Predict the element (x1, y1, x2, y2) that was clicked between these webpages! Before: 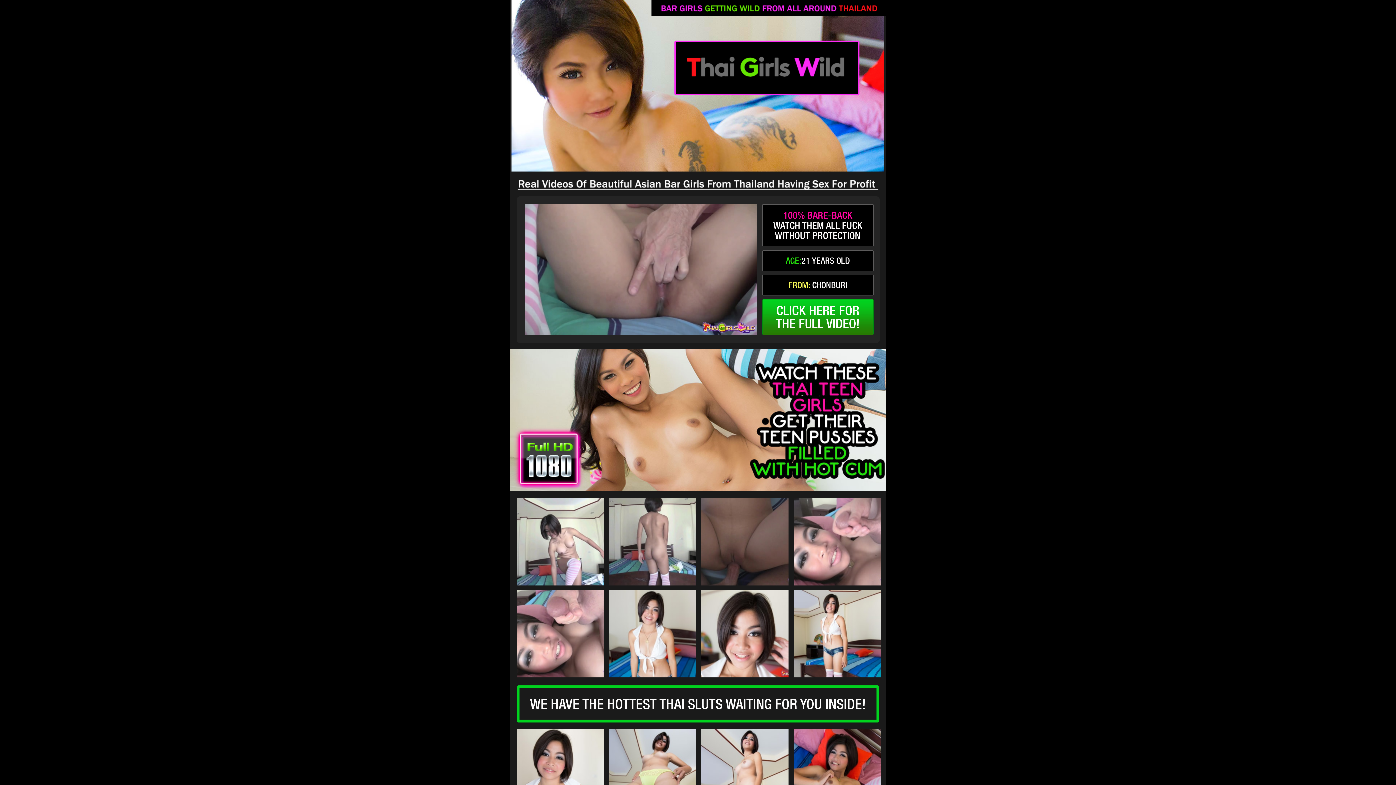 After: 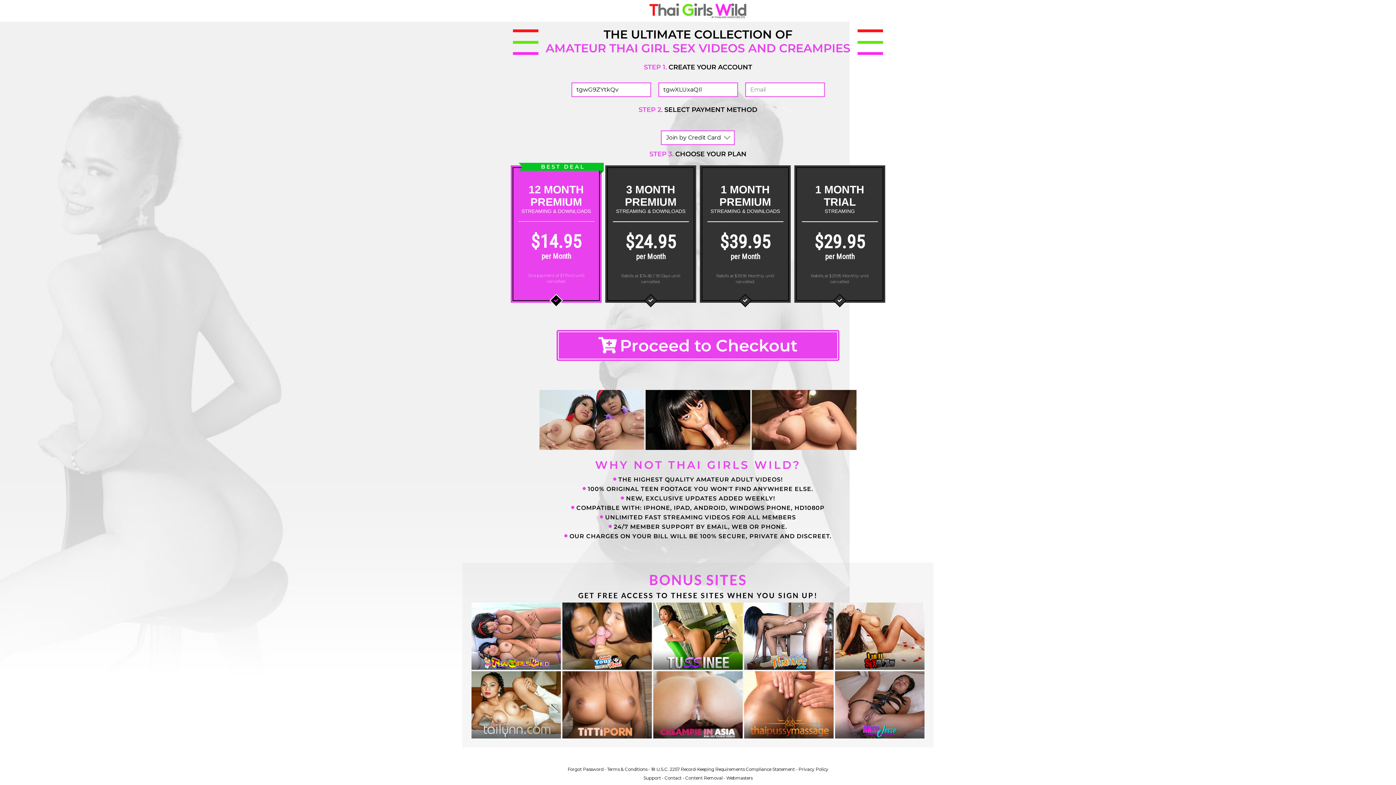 Action: label: CLICK HERE FOR
THE FULL VIDEO! bbox: (762, 299, 873, 335)